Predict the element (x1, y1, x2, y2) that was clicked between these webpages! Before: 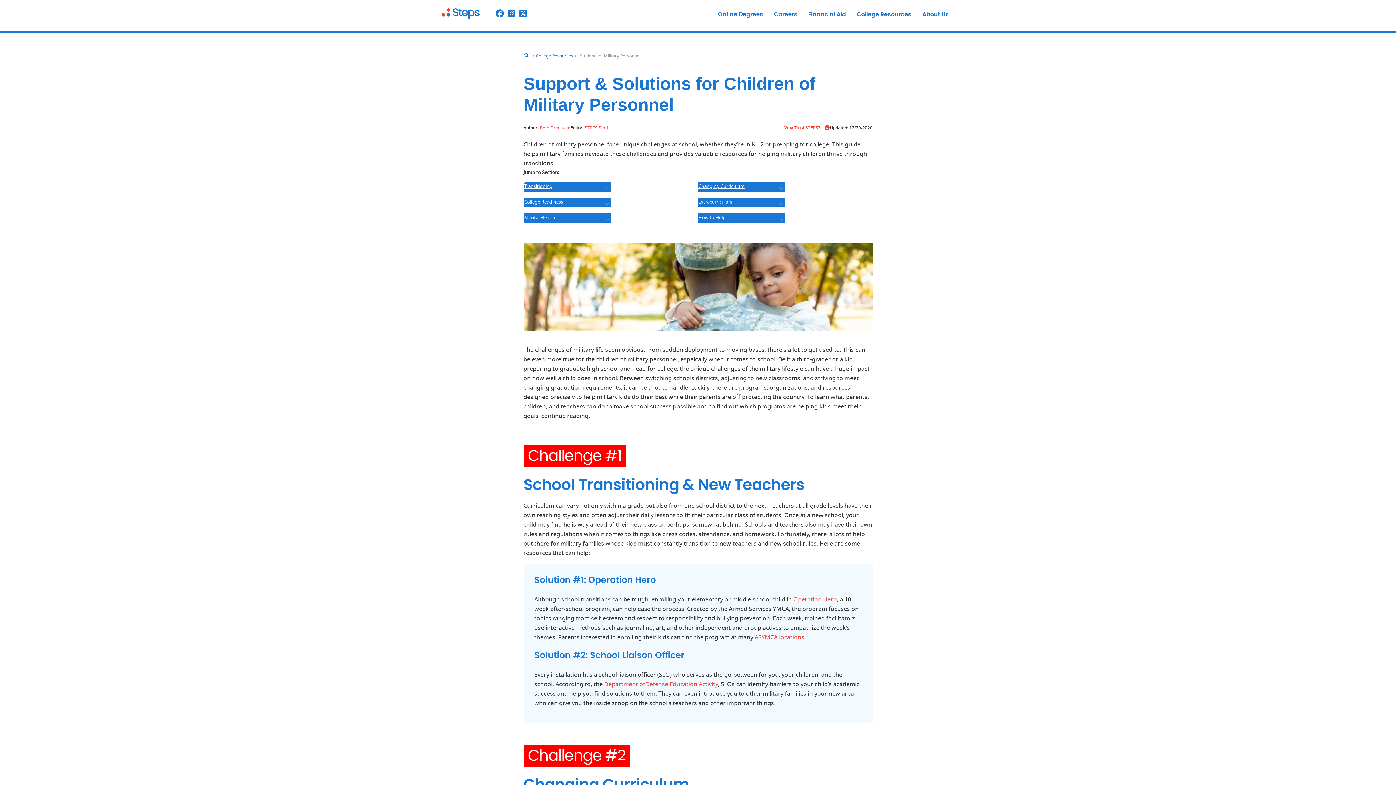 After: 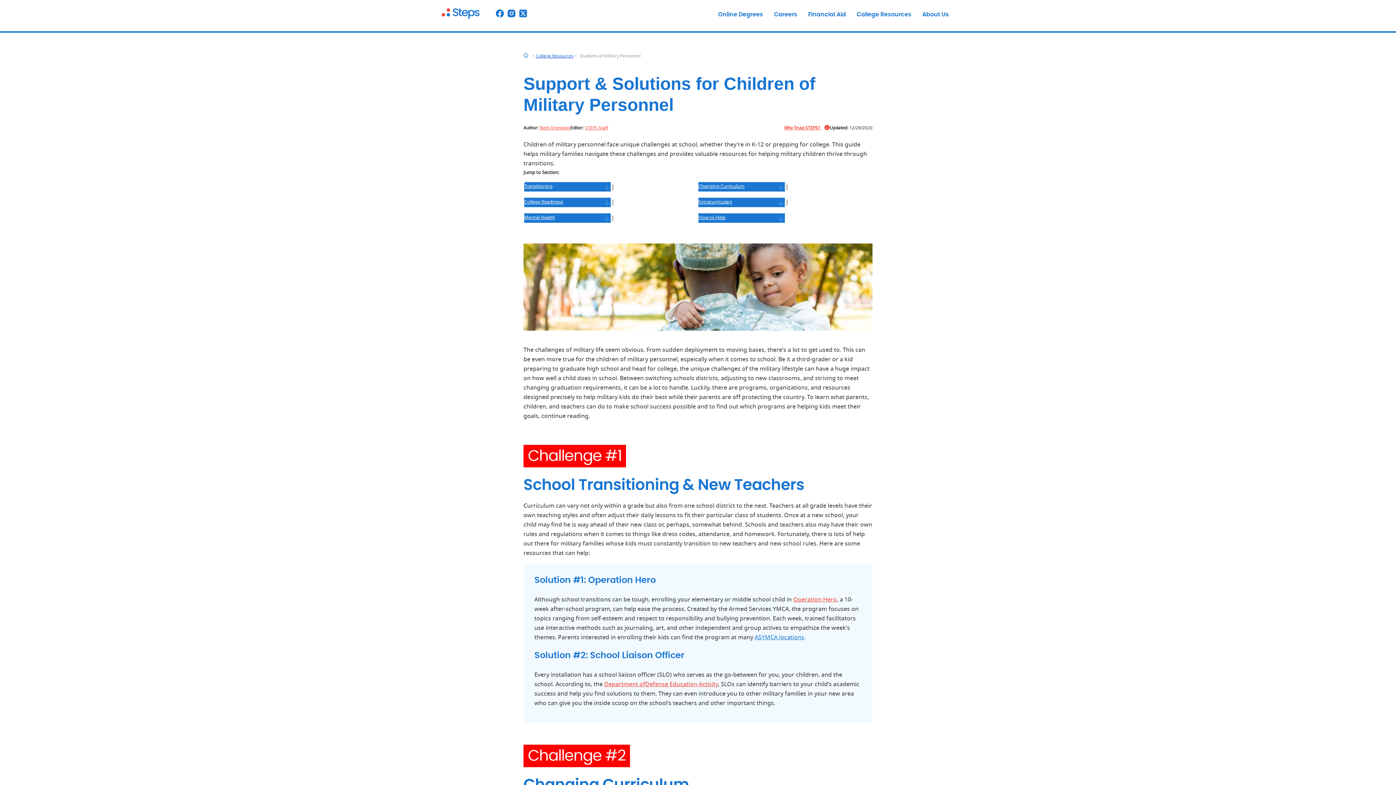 Action: bbox: (754, 634, 804, 640) label: ASYMCA locations